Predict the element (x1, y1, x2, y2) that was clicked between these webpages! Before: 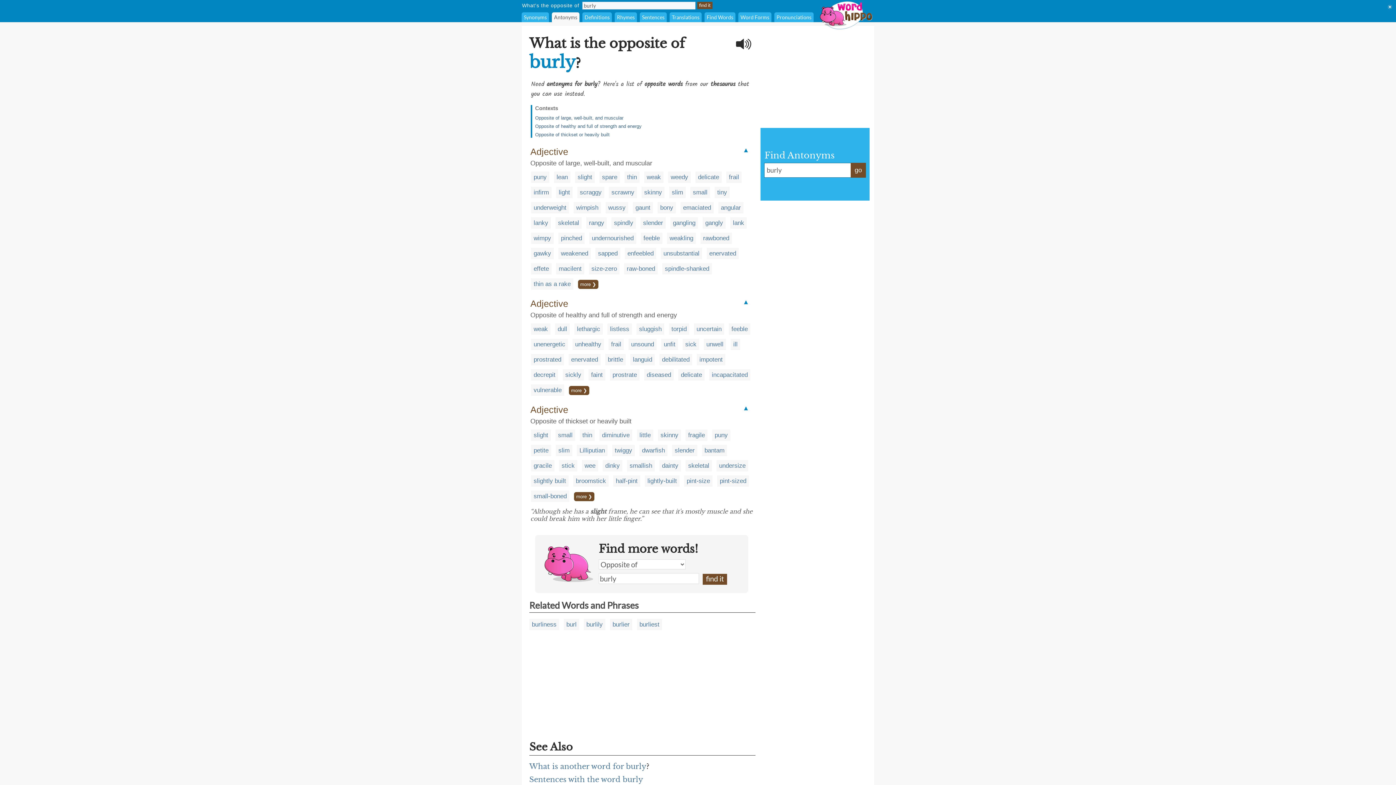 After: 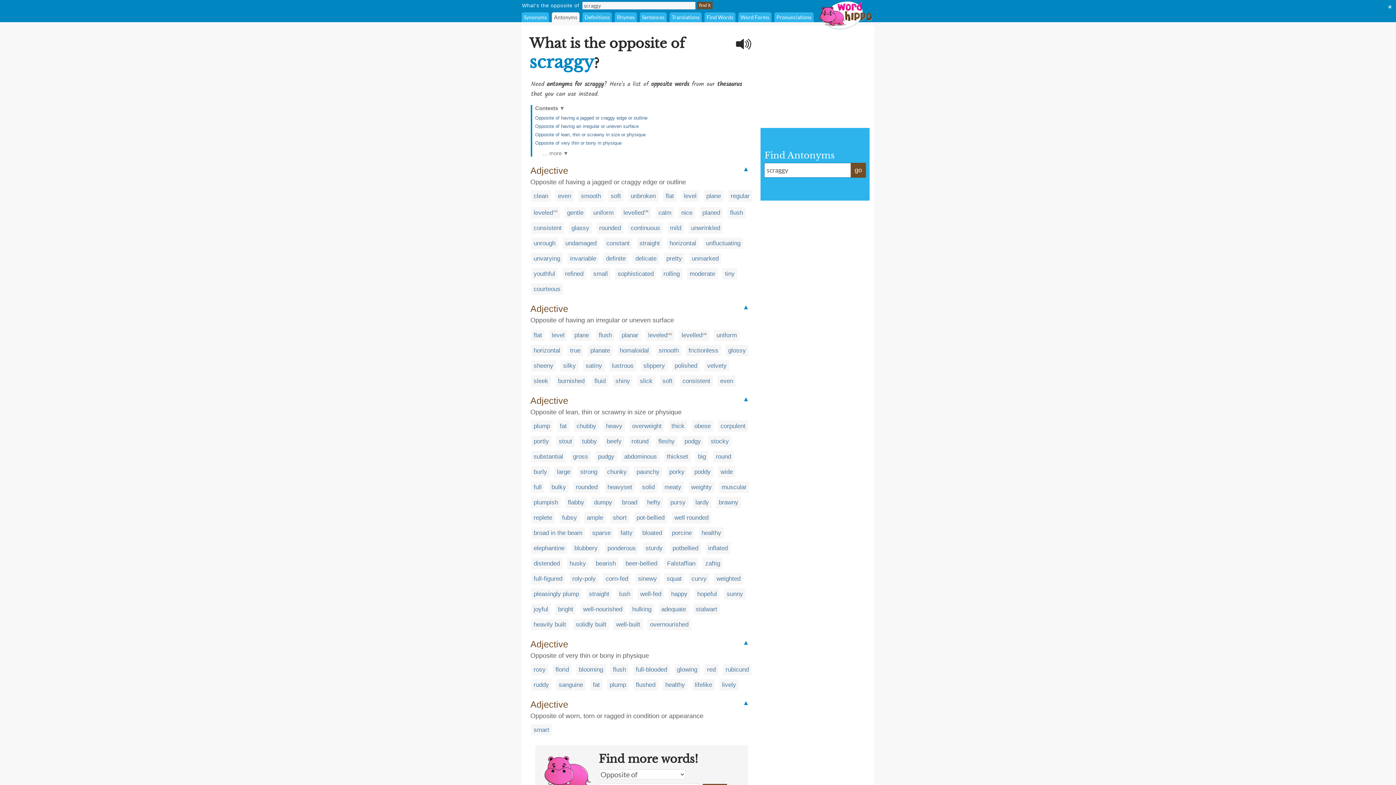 Action: bbox: (580, 189, 601, 196) label: scraggy